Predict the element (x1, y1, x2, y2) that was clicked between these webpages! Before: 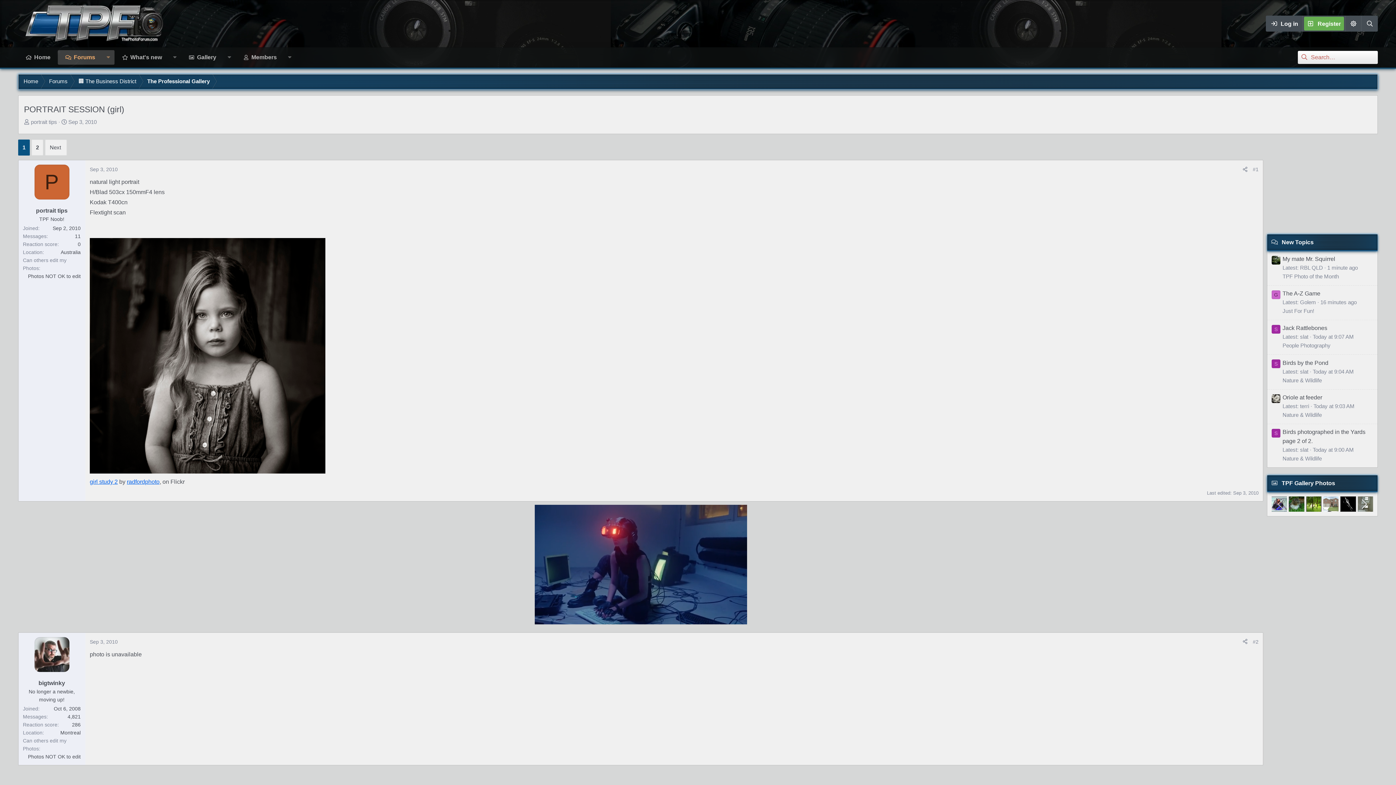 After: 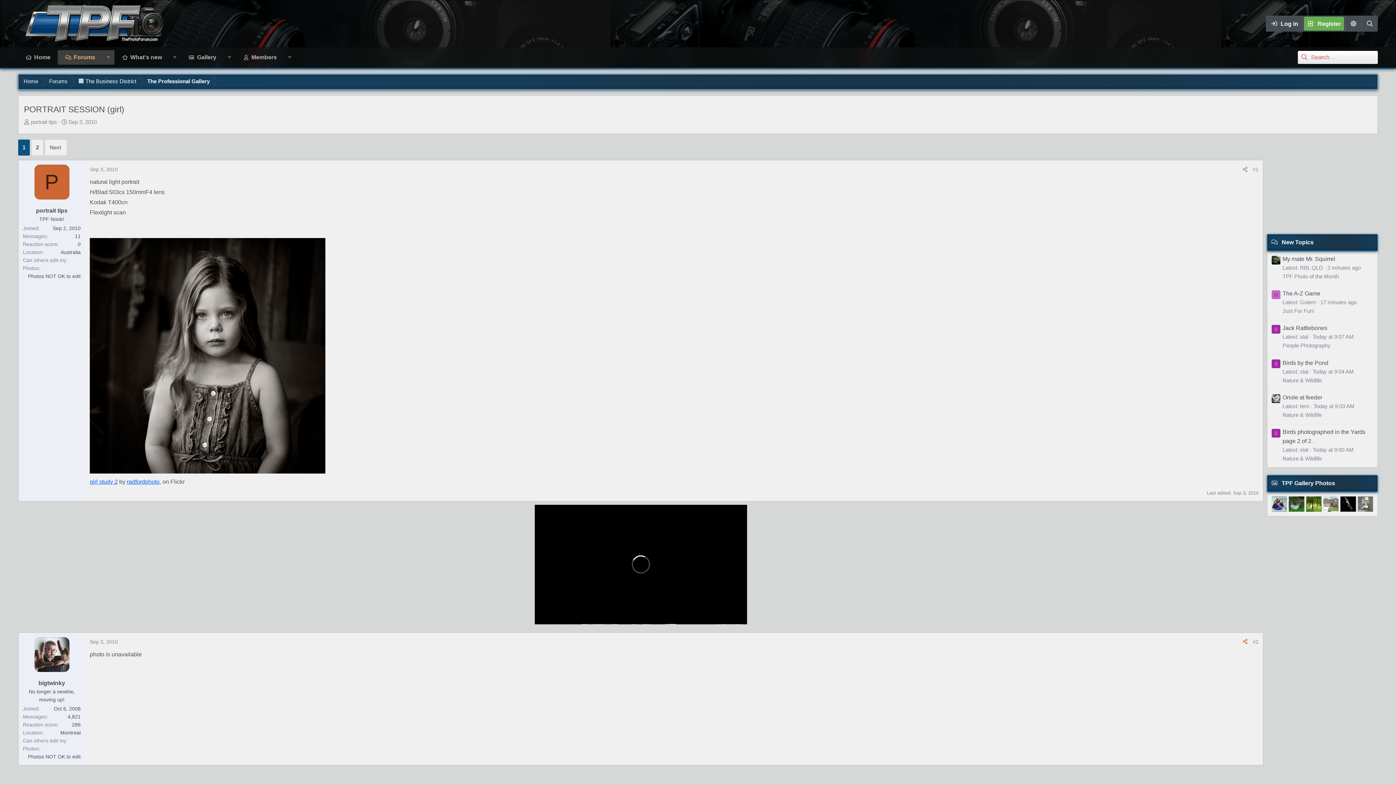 Action: label: Share bbox: (1240, 636, 1250, 647)